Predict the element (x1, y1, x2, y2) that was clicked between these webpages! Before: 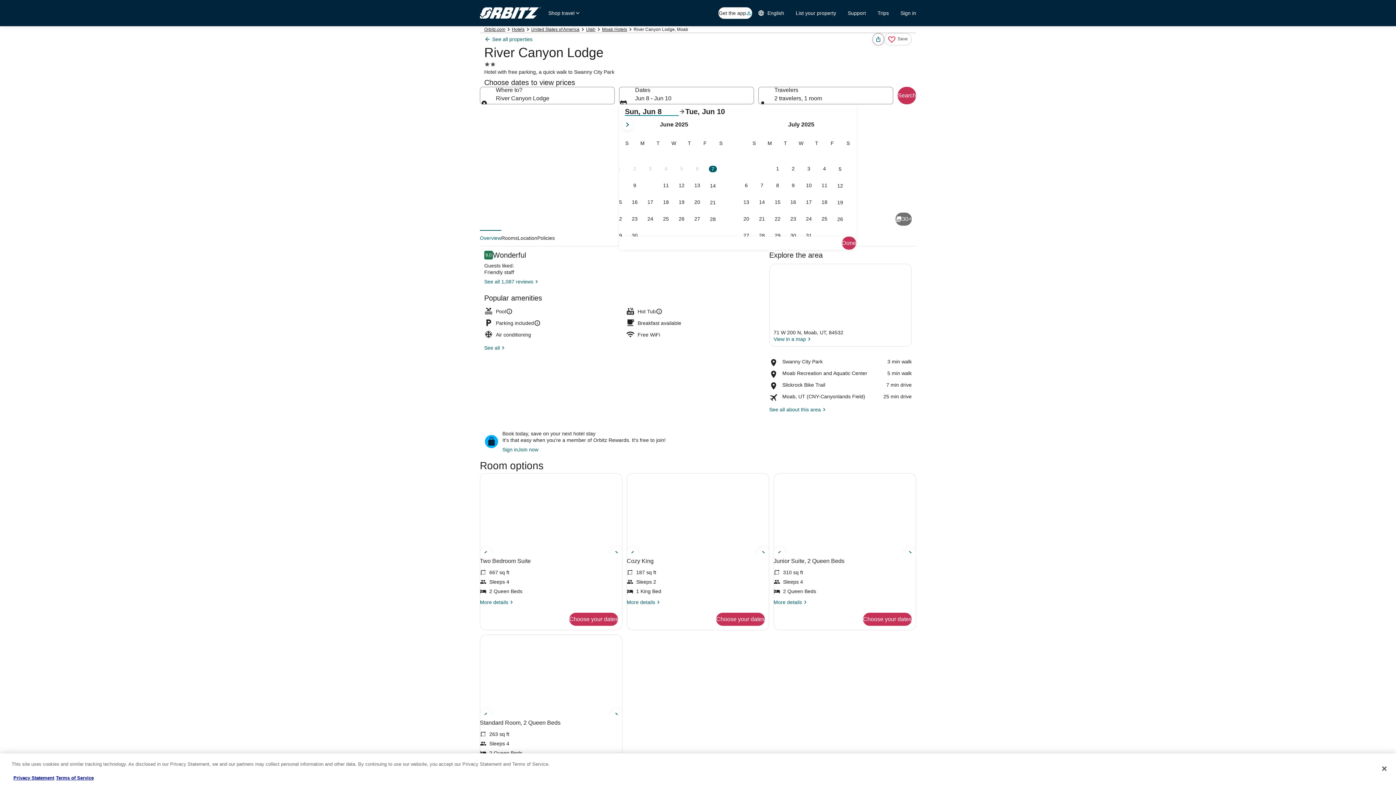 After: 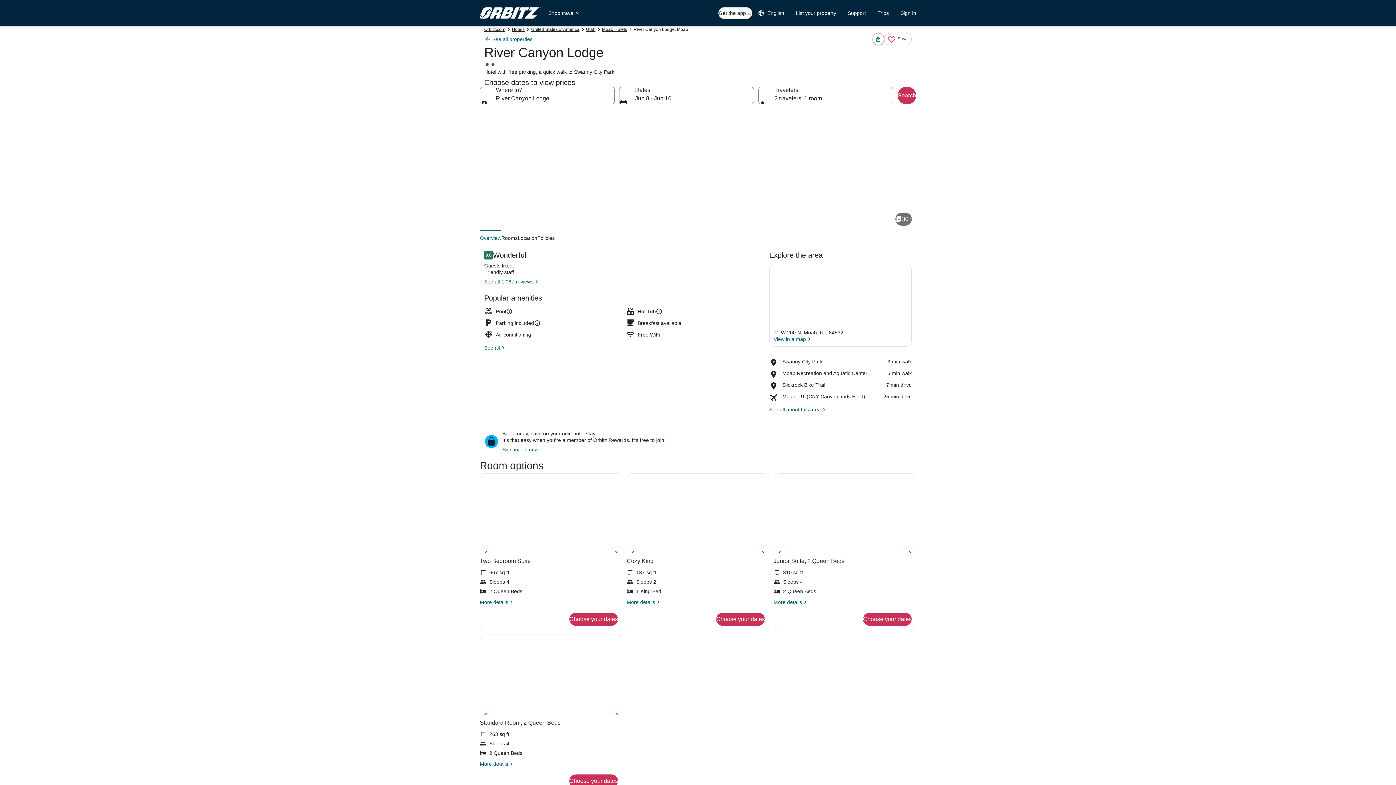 Action: bbox: (484, 278, 765, 285) label: See all 1,087 reviews